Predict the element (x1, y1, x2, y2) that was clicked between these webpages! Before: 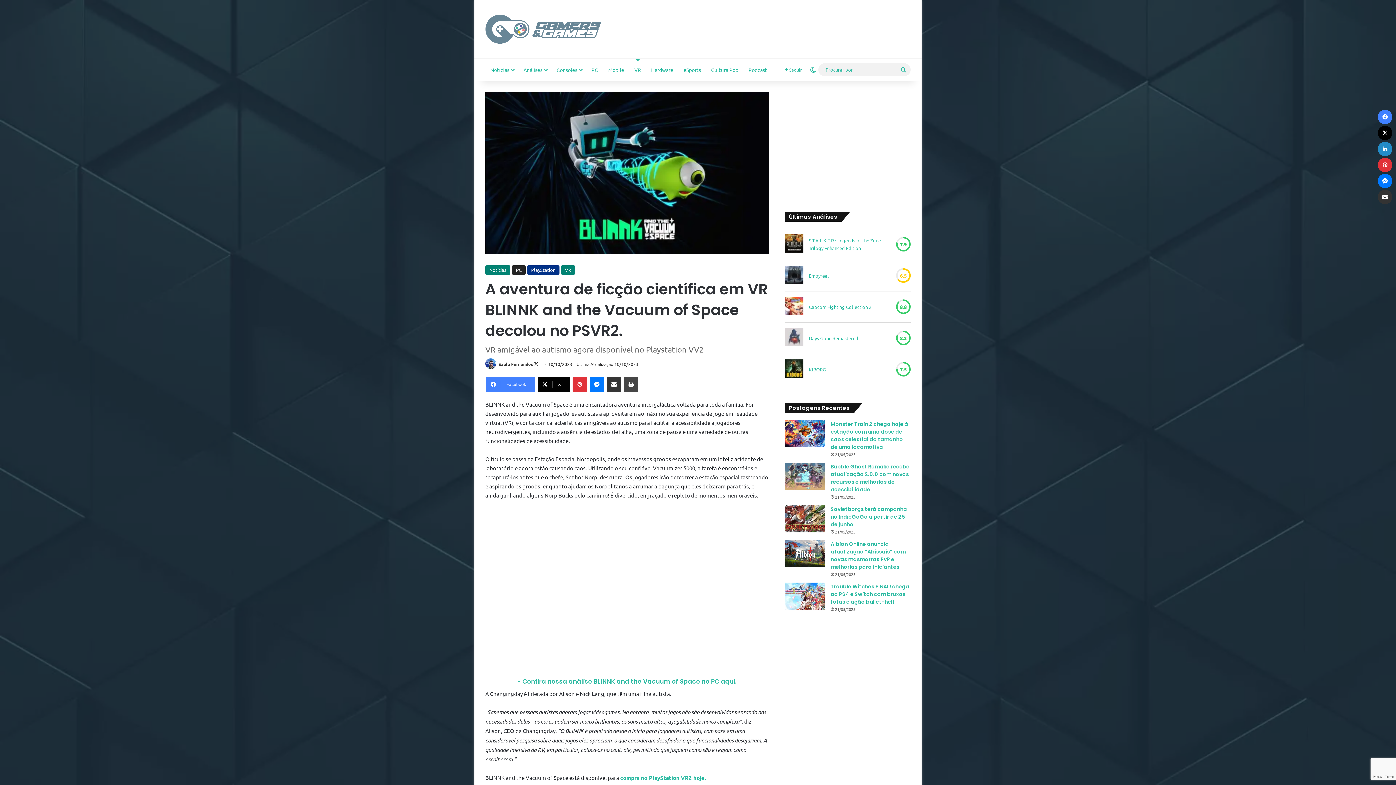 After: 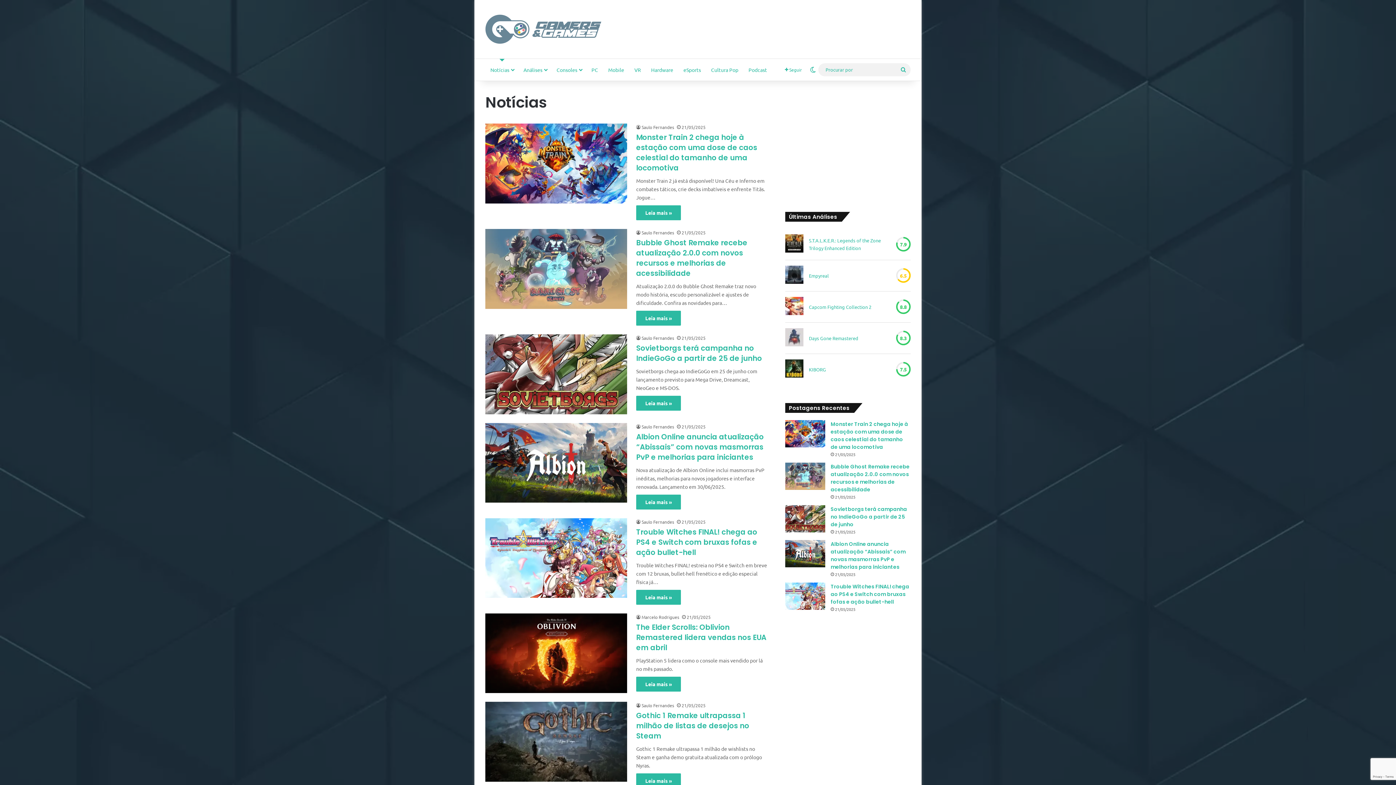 Action: bbox: (485, 58, 518, 80) label: Notícias